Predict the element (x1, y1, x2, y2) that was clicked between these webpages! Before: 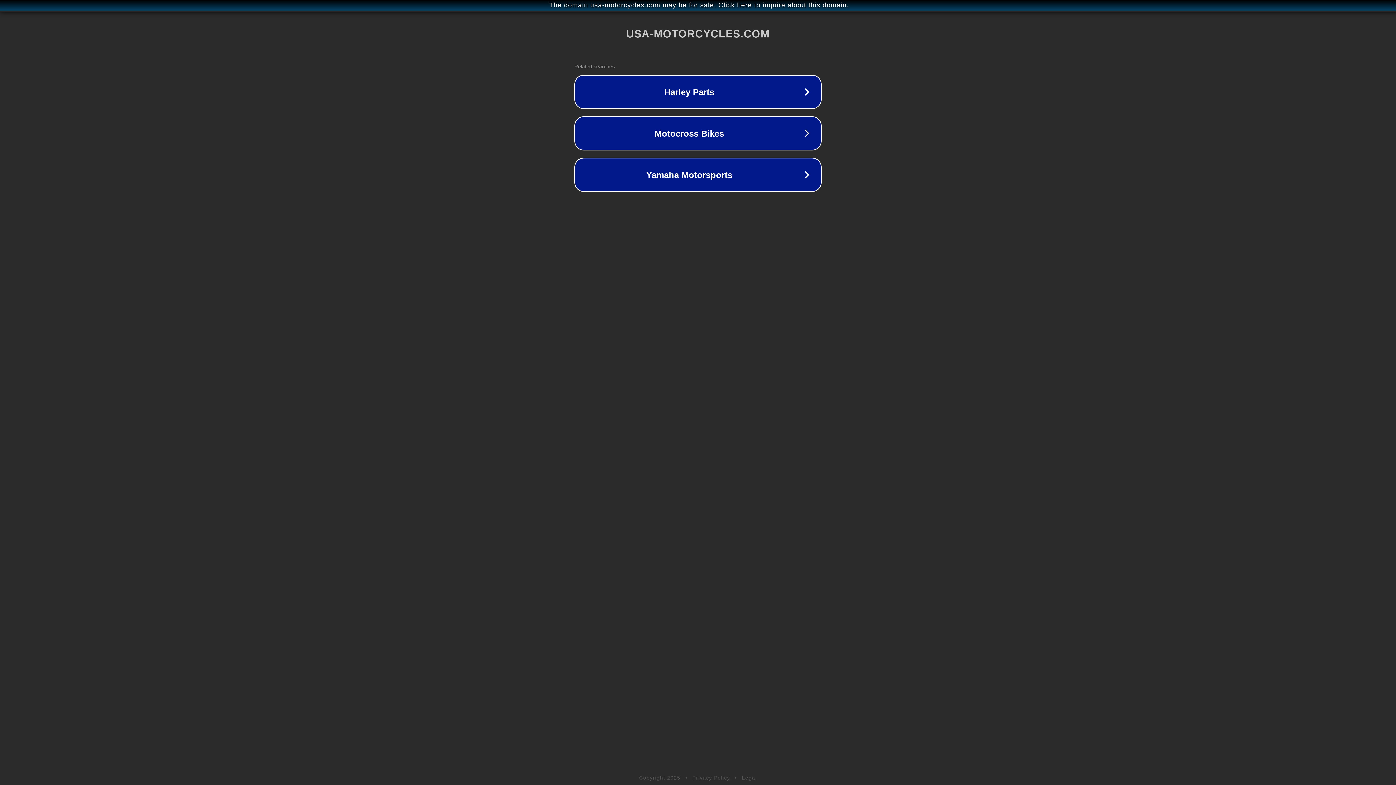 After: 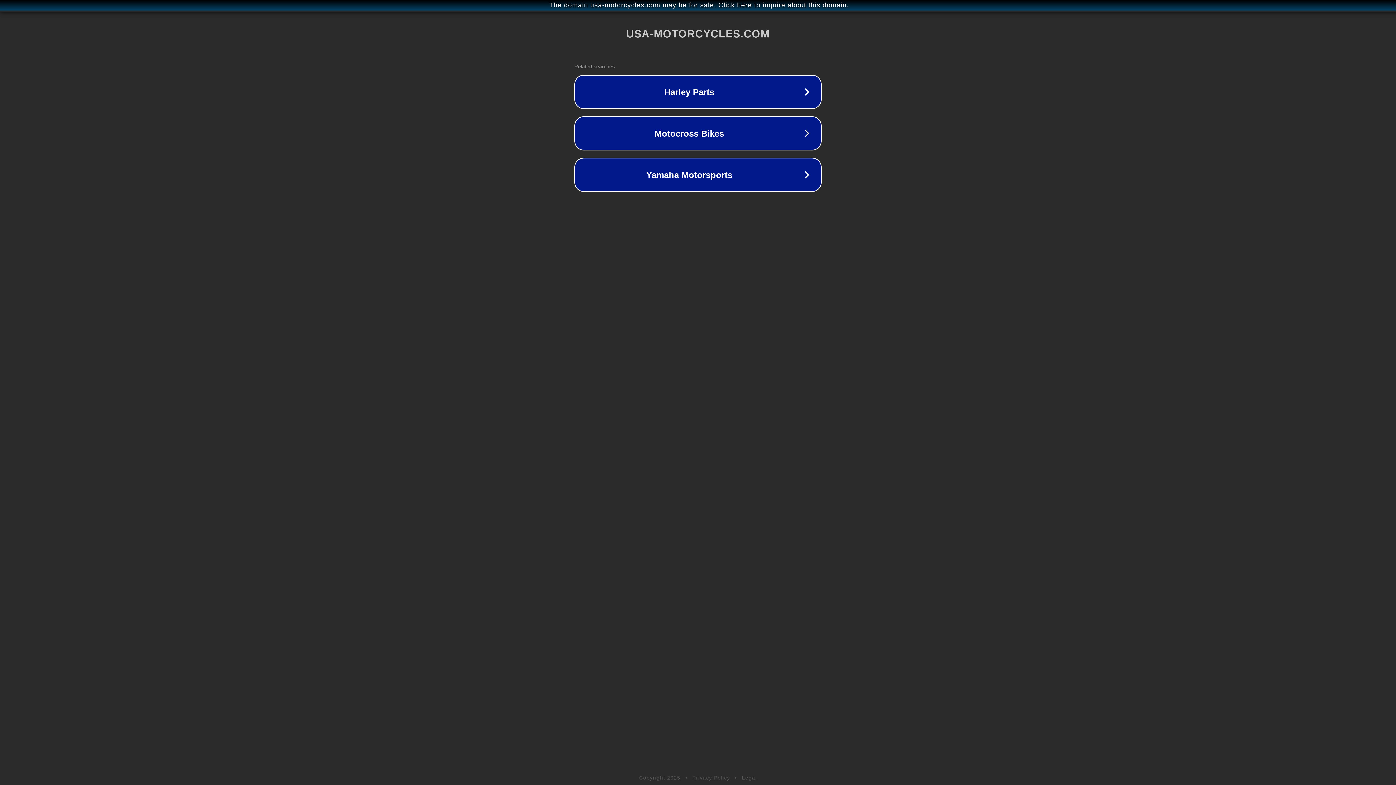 Action: bbox: (692, 775, 730, 781) label: Privacy Policy